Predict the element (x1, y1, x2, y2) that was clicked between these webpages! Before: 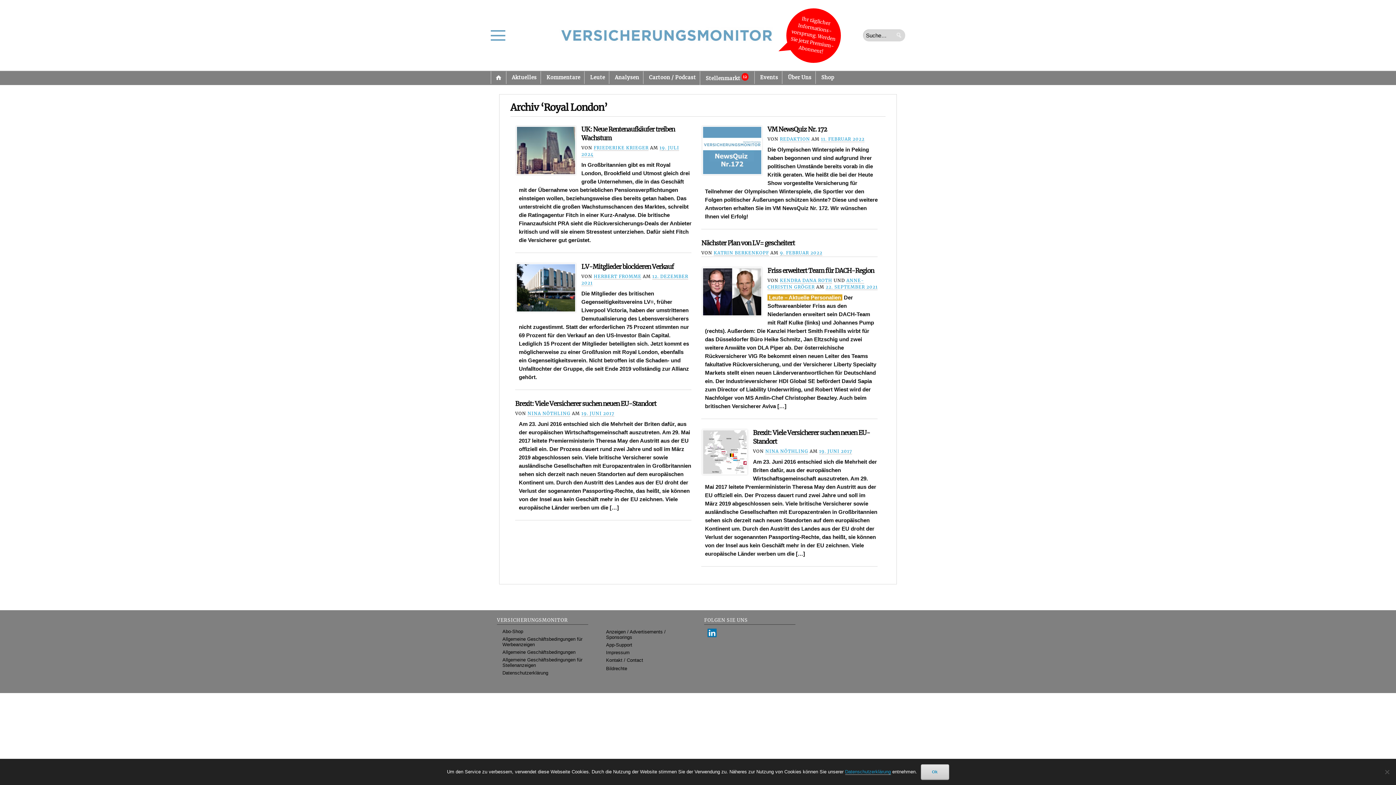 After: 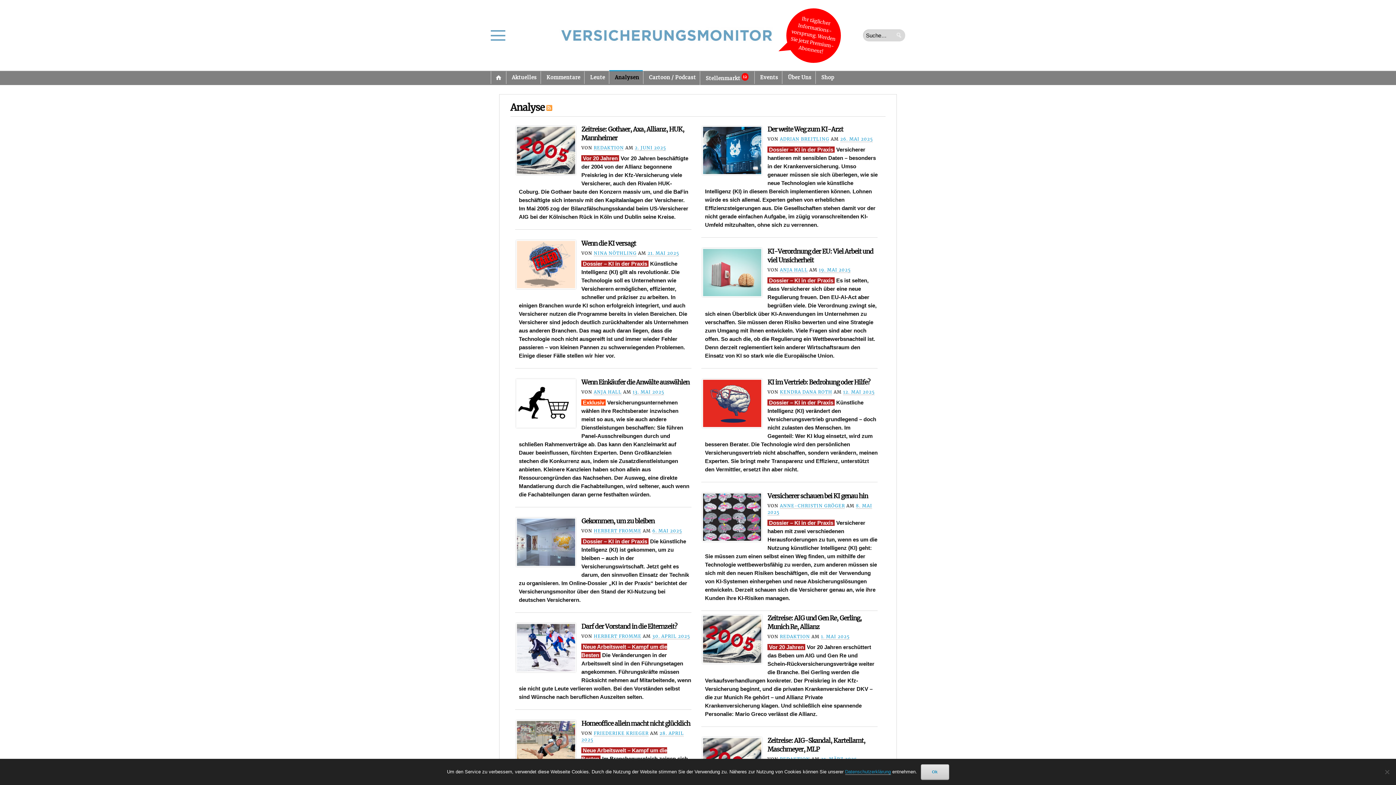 Action: bbox: (609, 71, 642, 84) label: Analysen